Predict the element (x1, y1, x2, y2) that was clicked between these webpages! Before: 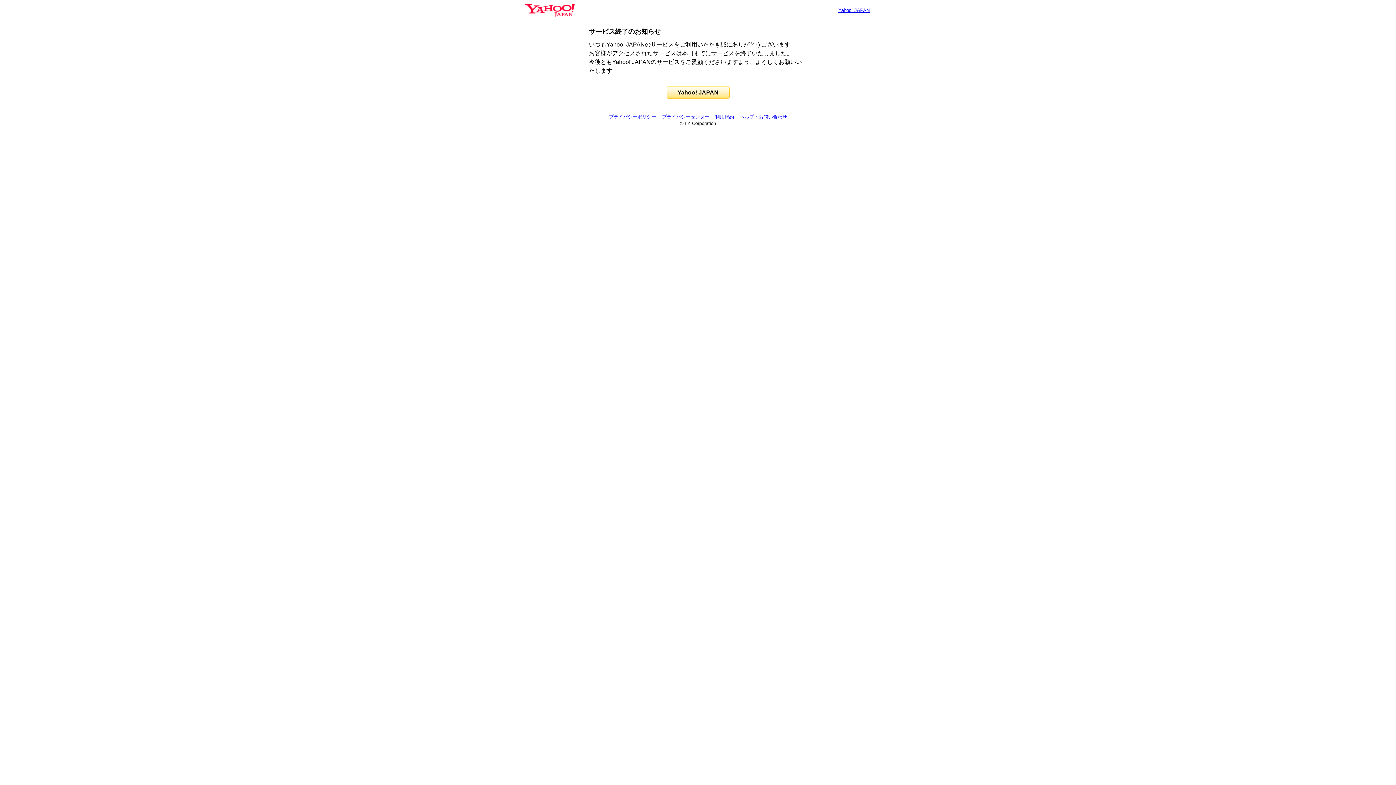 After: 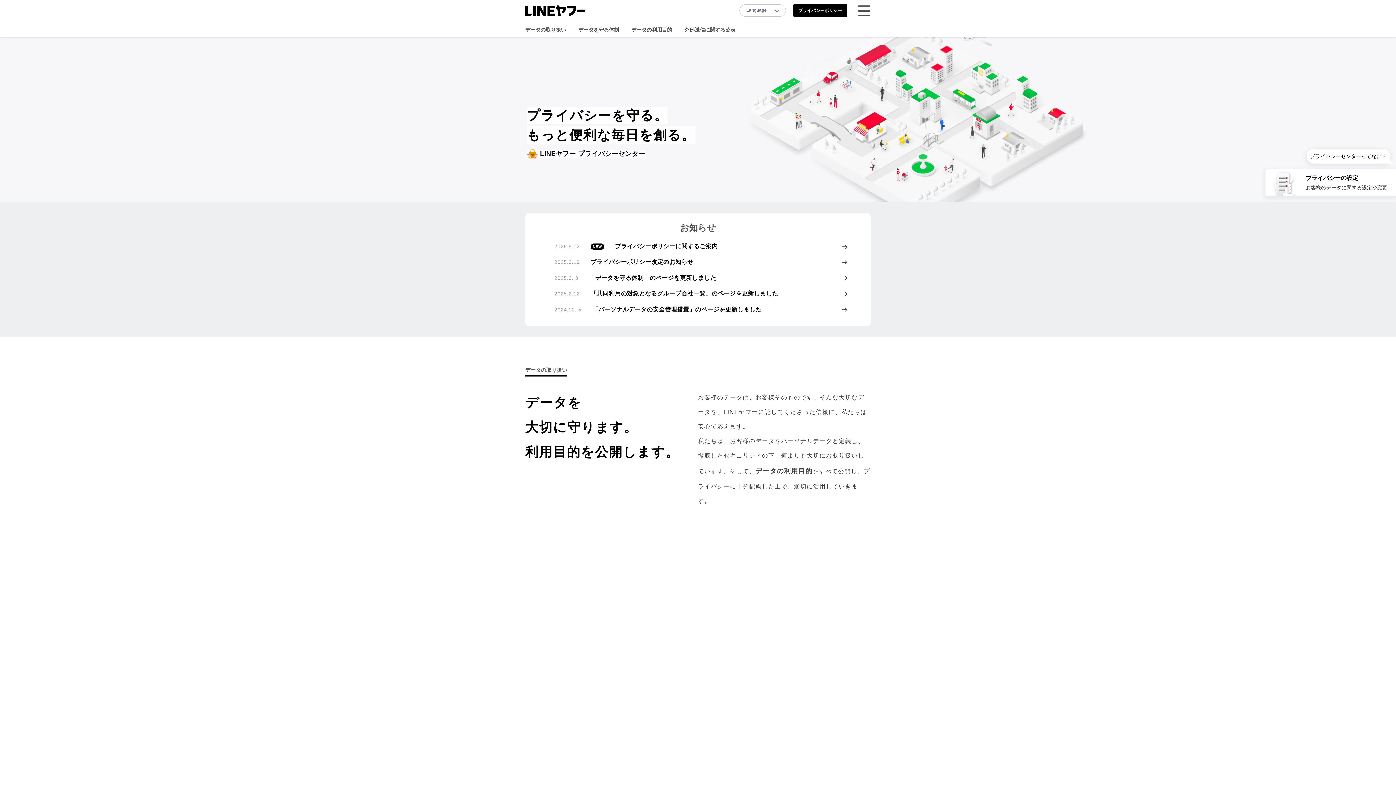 Action: label: プライバシーセンター bbox: (662, 114, 709, 119)